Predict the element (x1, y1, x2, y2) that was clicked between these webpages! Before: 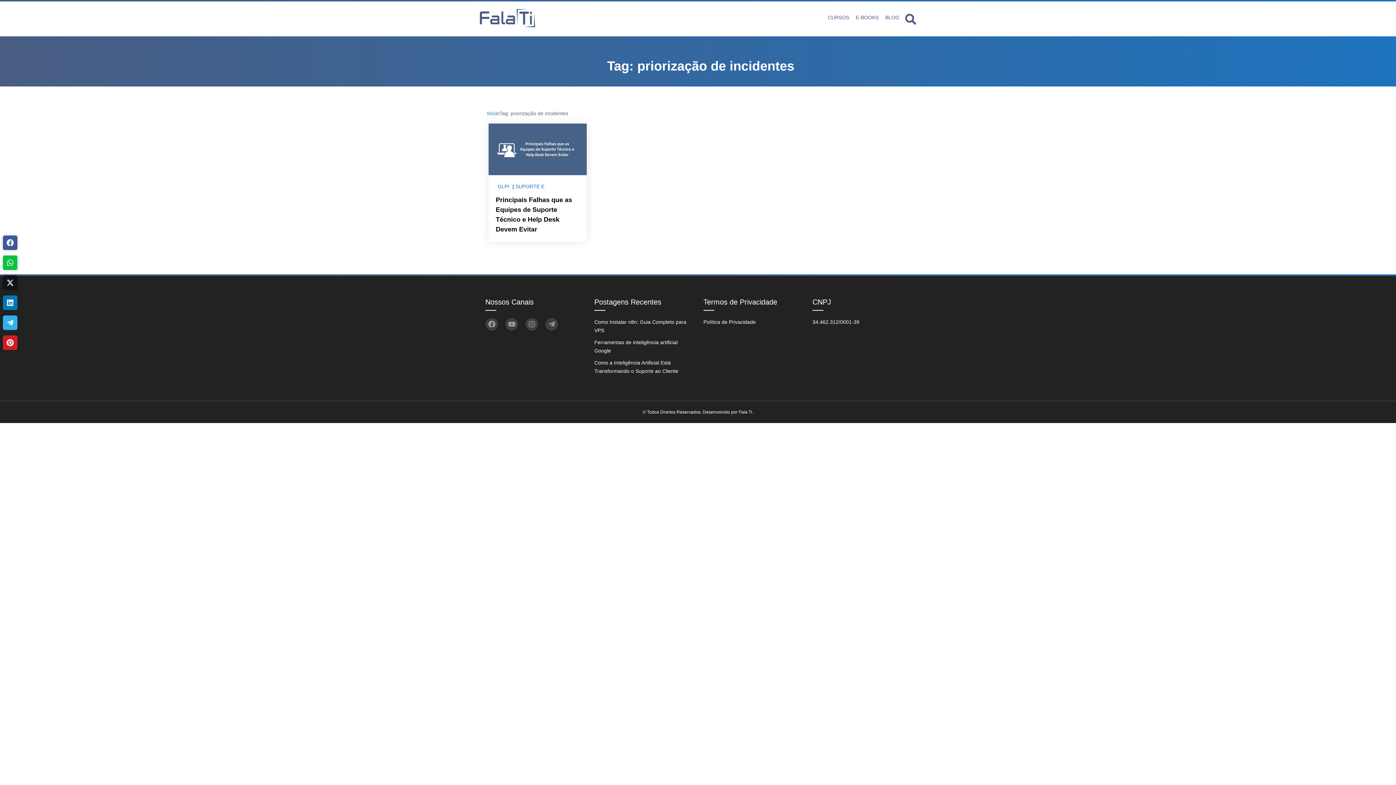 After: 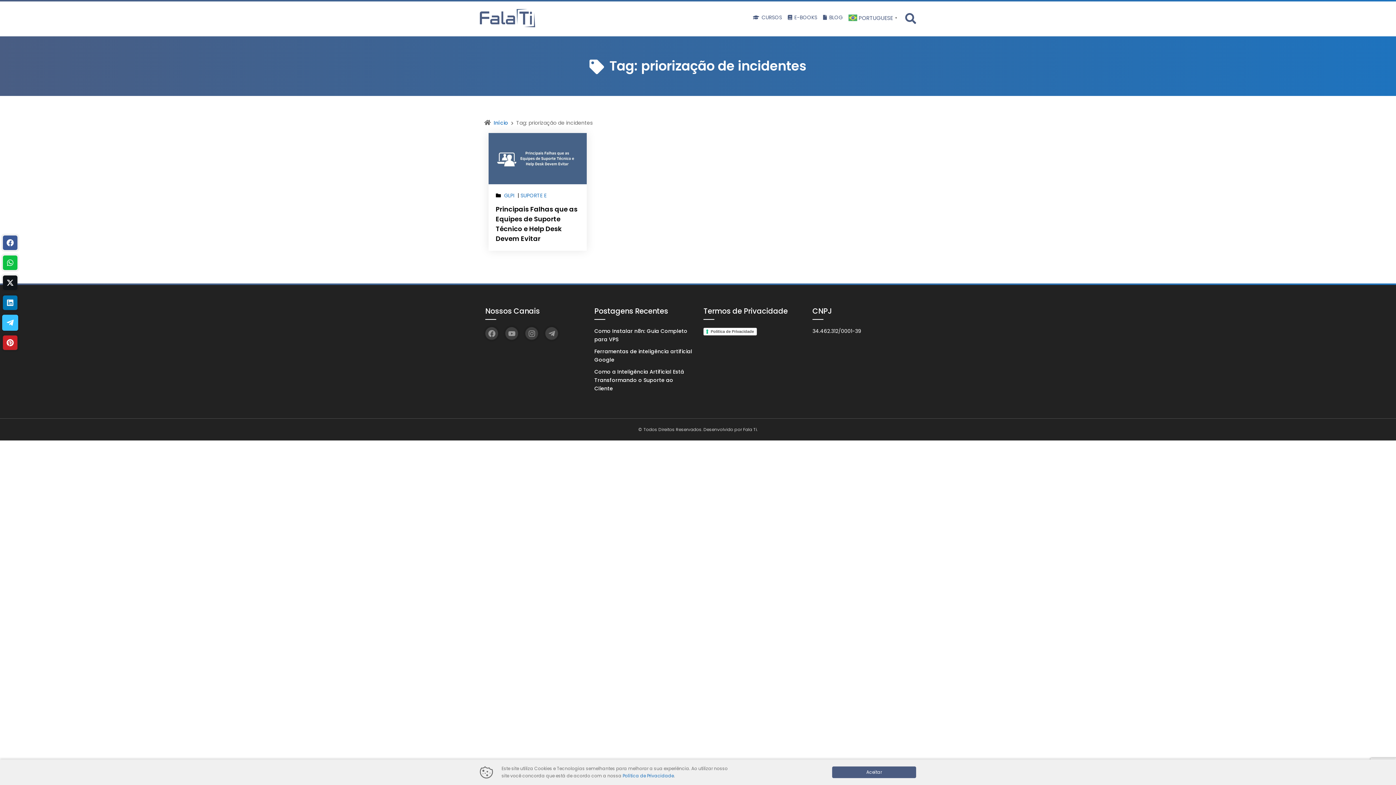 Action: bbox: (2, 315, 17, 330) label: Telegram